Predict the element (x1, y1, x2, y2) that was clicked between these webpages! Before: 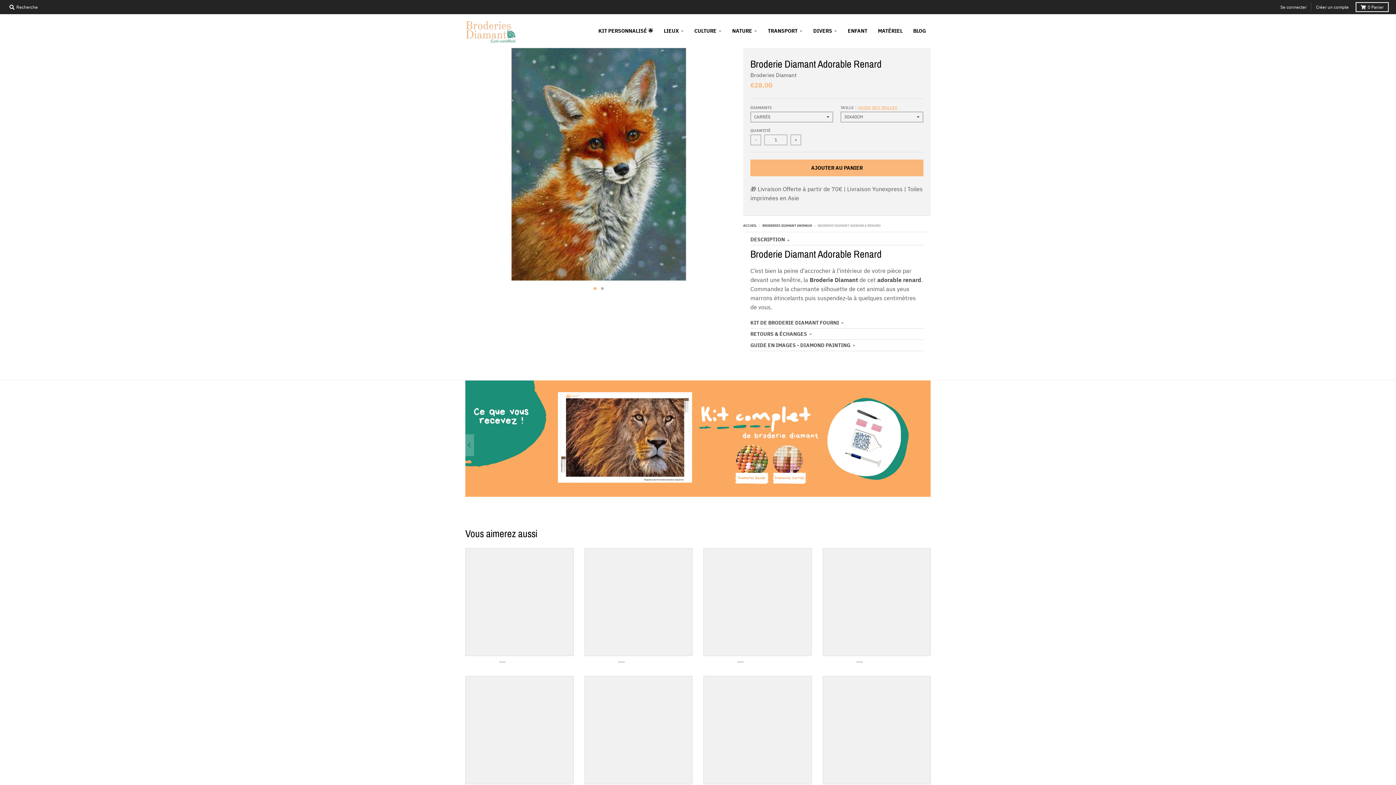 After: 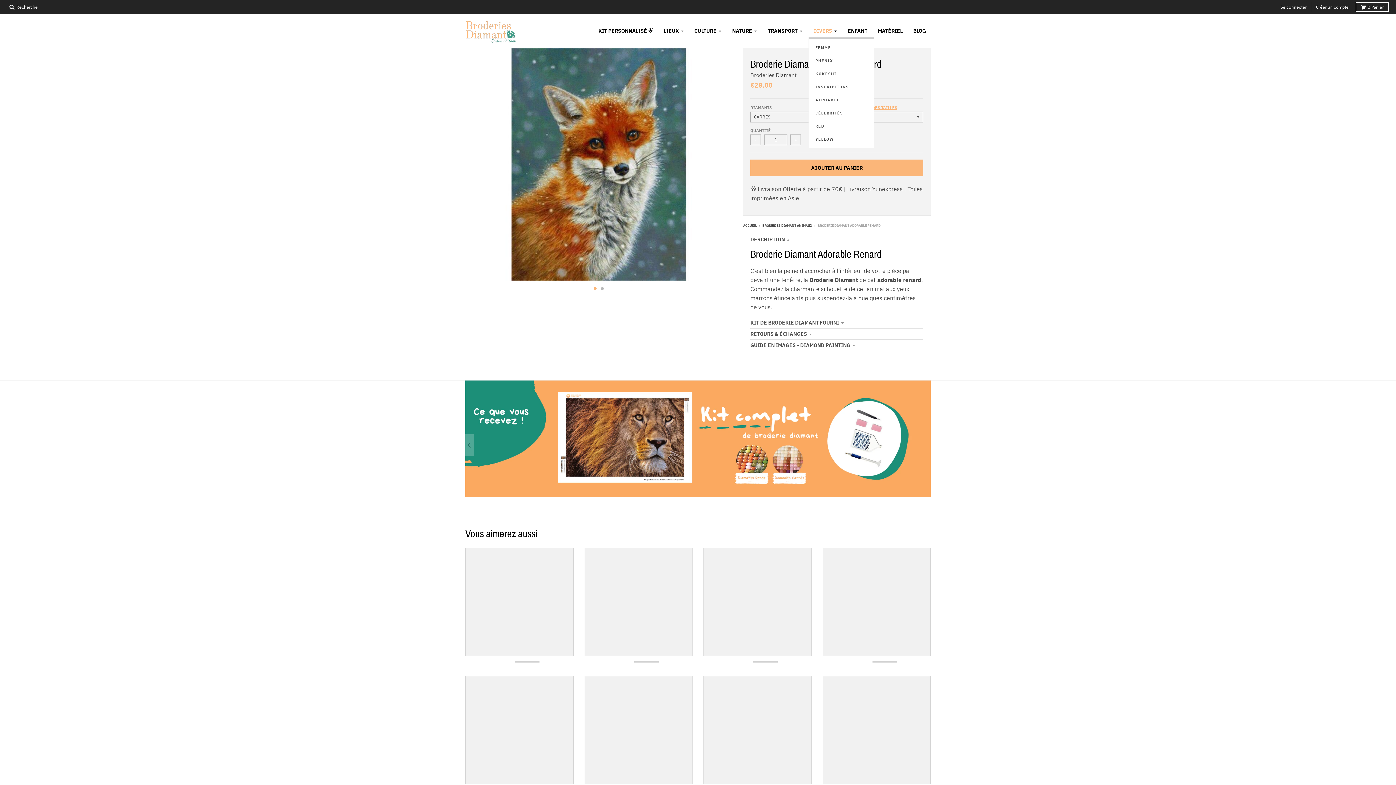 Action: bbox: (808, 24, 842, 37) label: DIVERS